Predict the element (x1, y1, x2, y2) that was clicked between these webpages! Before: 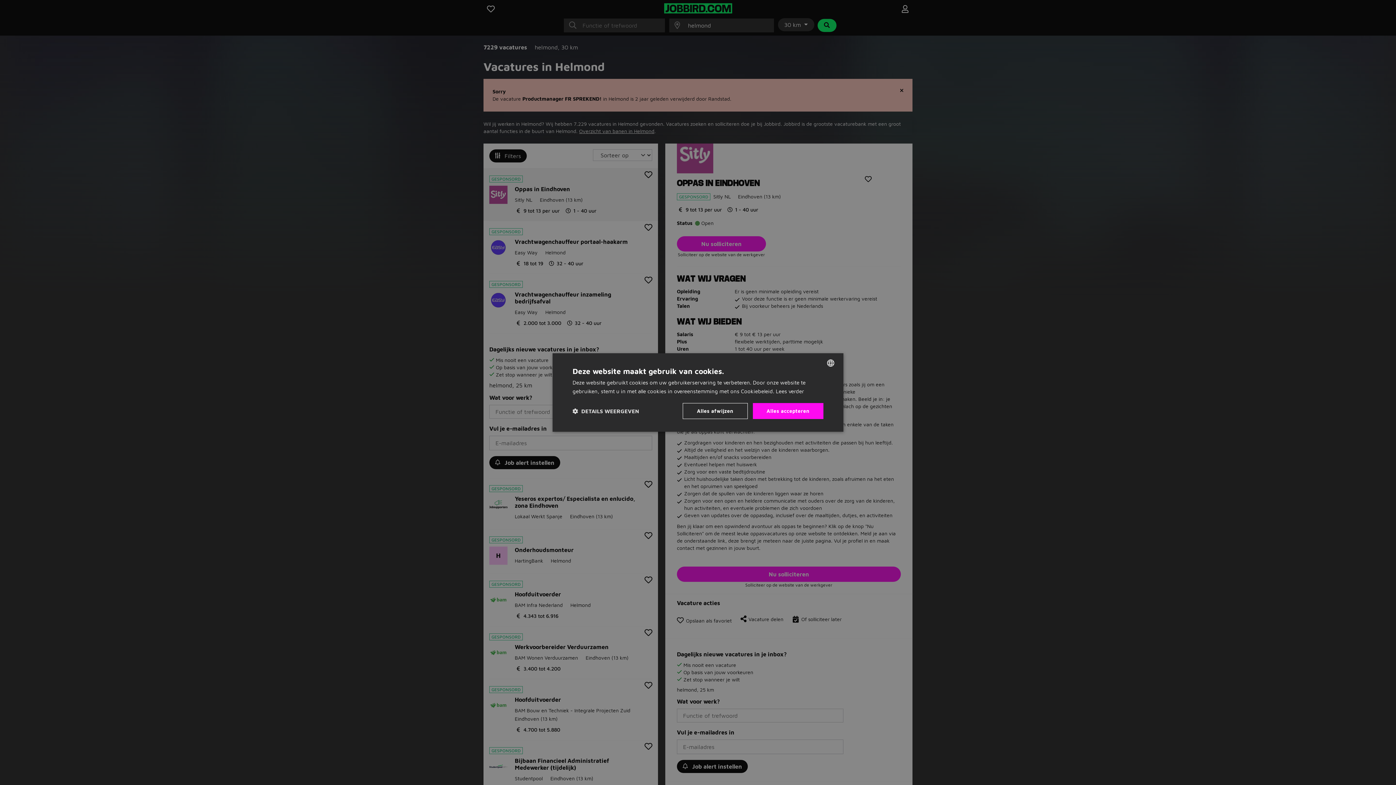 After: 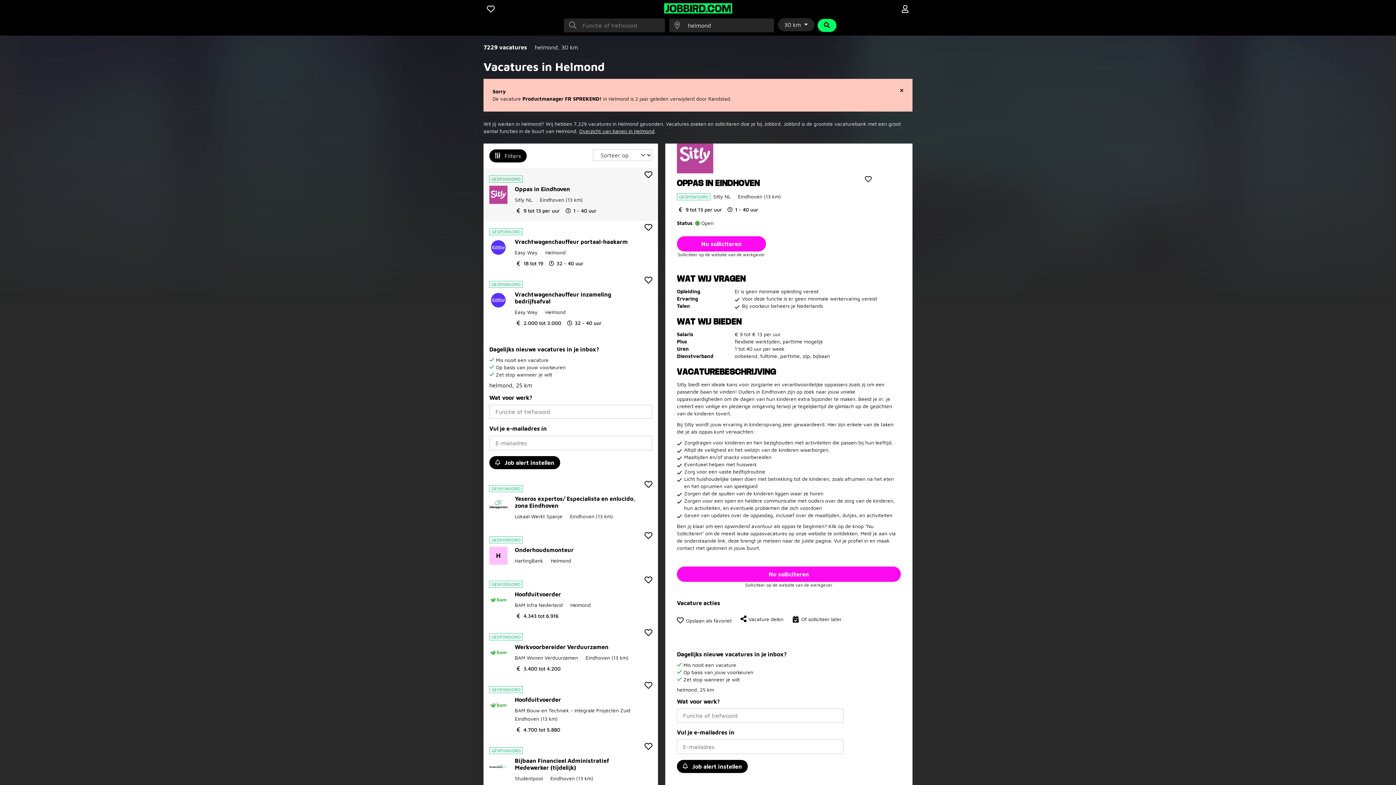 Action: label: Alles accepteren bbox: (752, 403, 823, 419)